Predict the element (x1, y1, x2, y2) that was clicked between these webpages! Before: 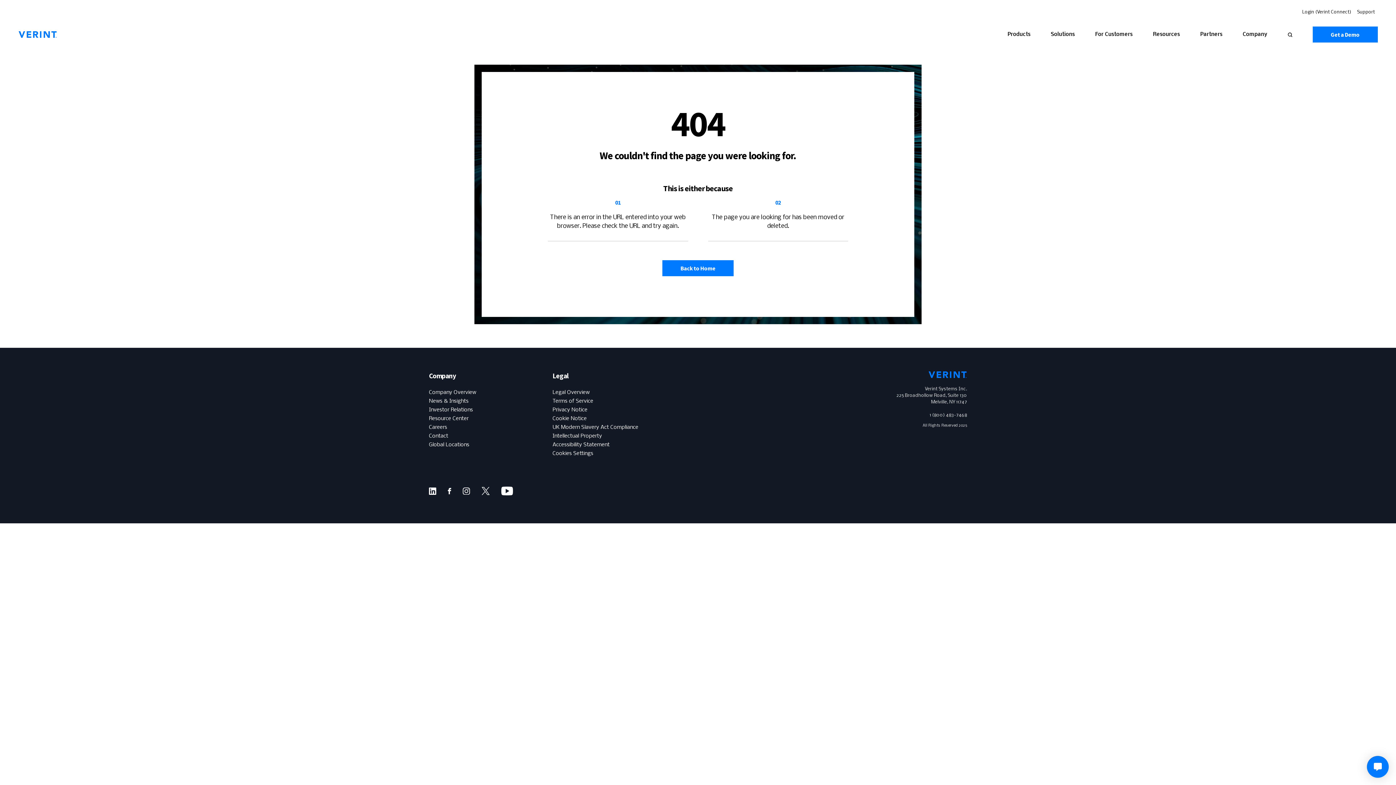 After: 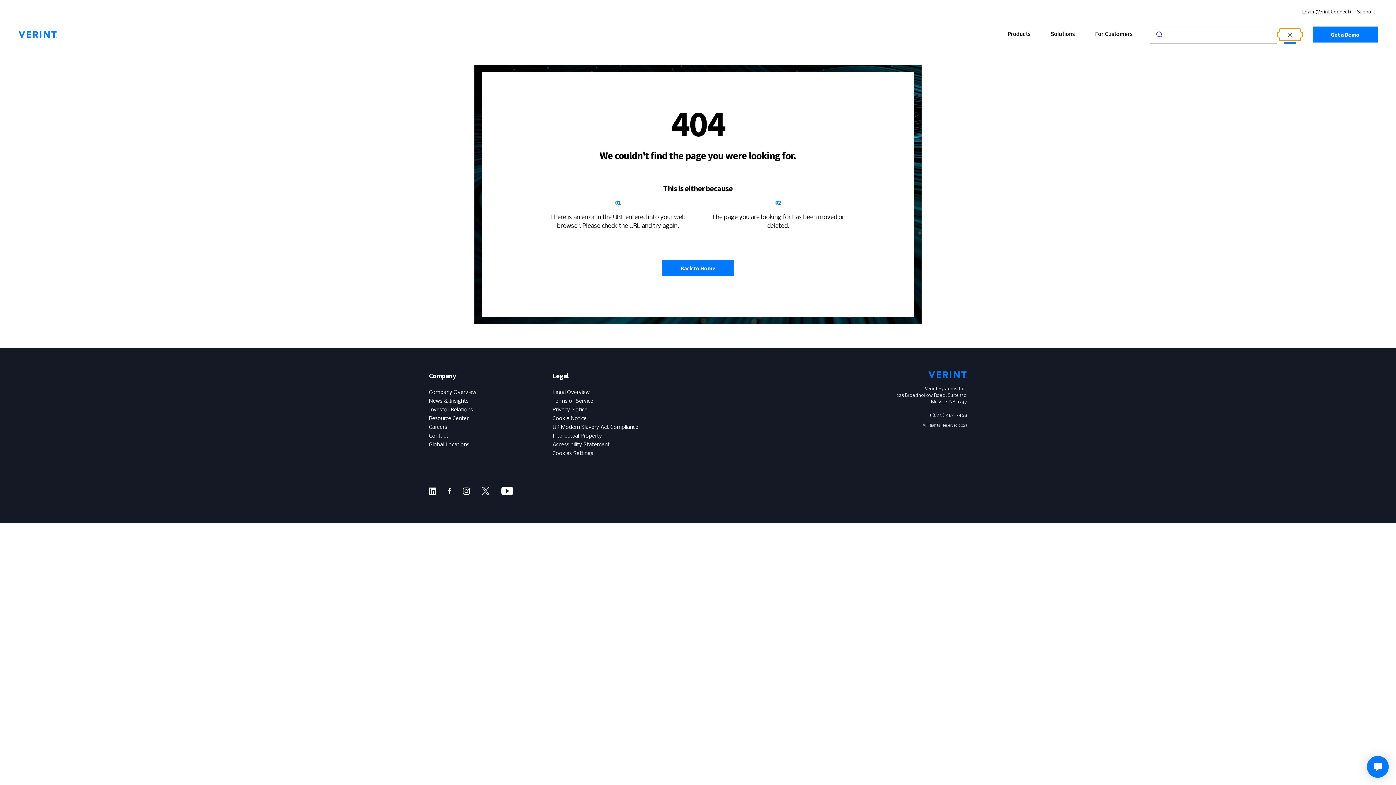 Action: label: Toggle Search popover display bbox: (1277, 32, 1302, 36)